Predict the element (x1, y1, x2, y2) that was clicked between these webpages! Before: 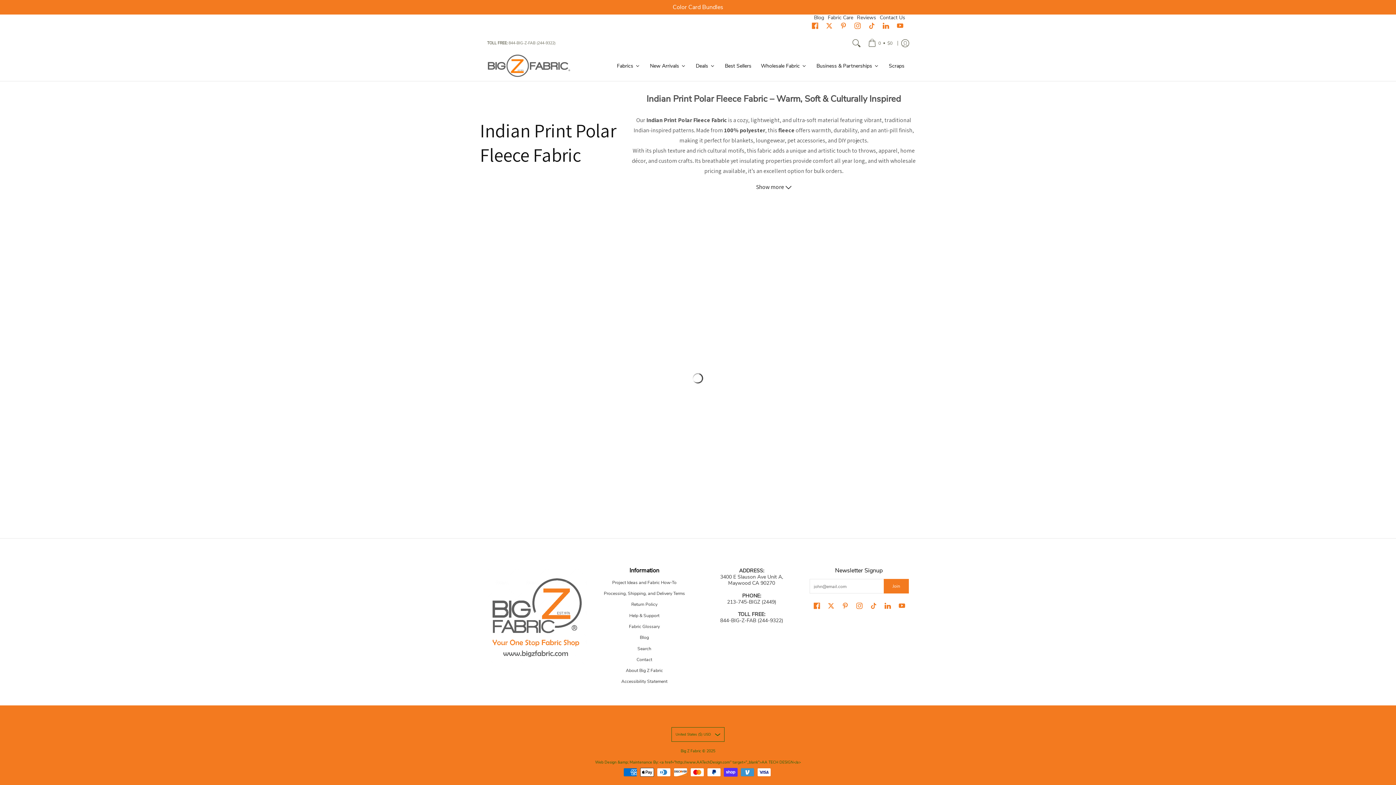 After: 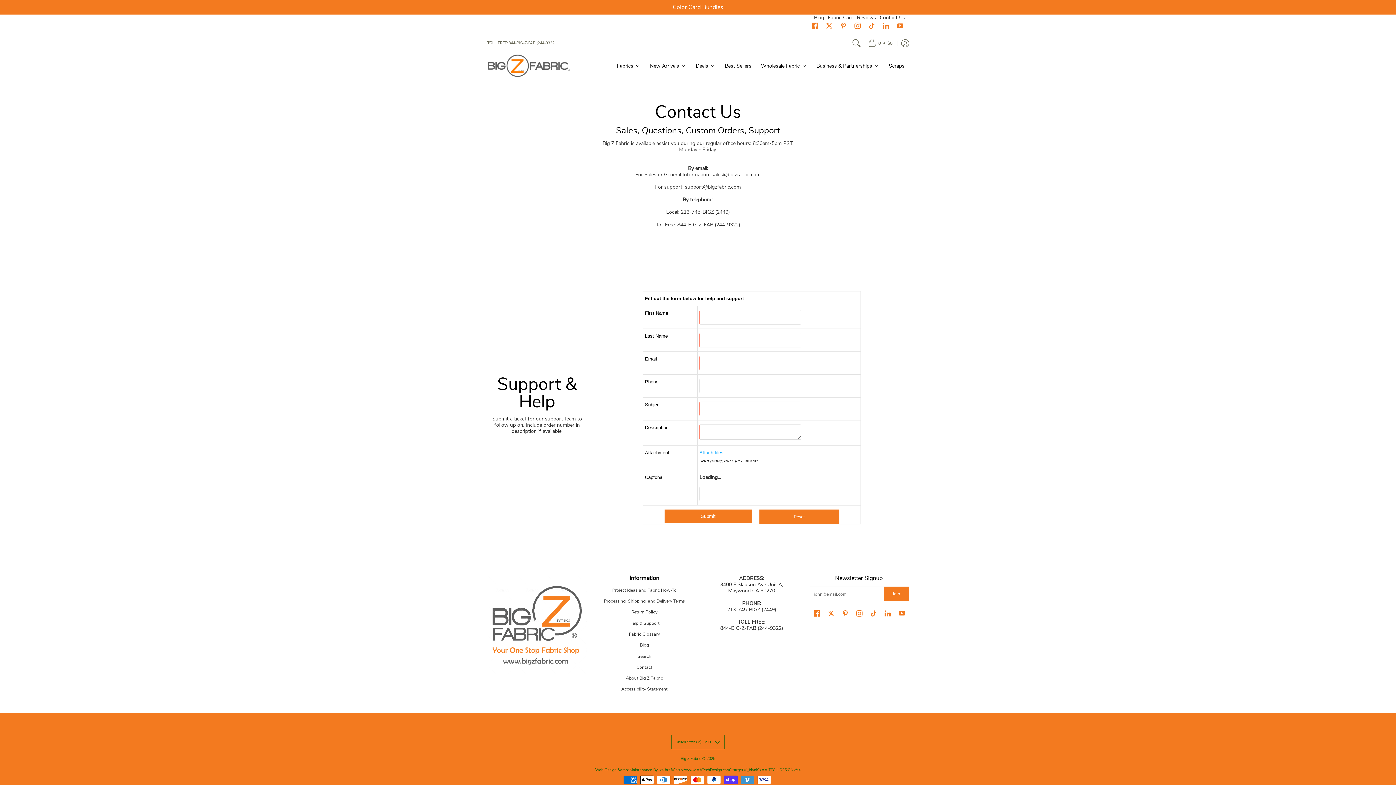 Action: bbox: (880, 14, 905, 21) label: Contact Us